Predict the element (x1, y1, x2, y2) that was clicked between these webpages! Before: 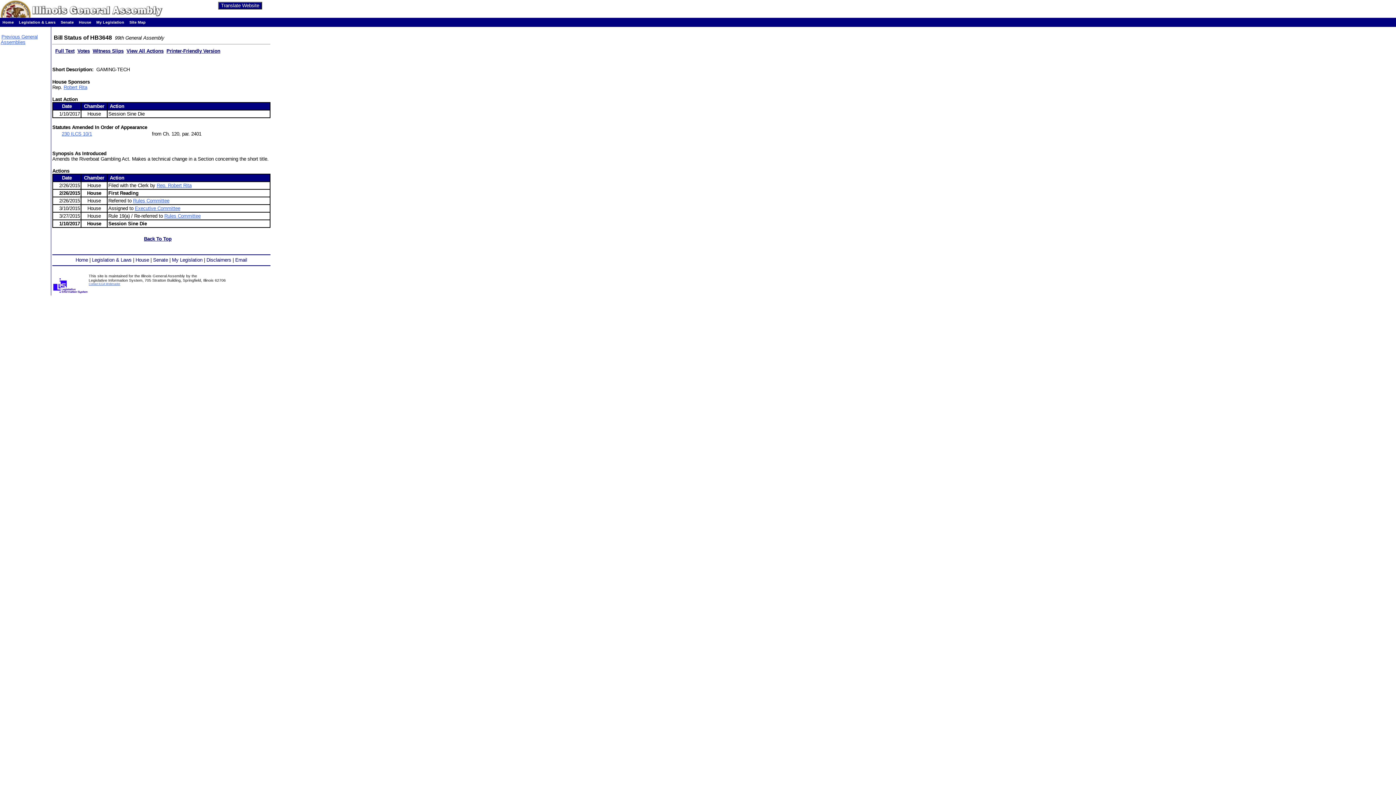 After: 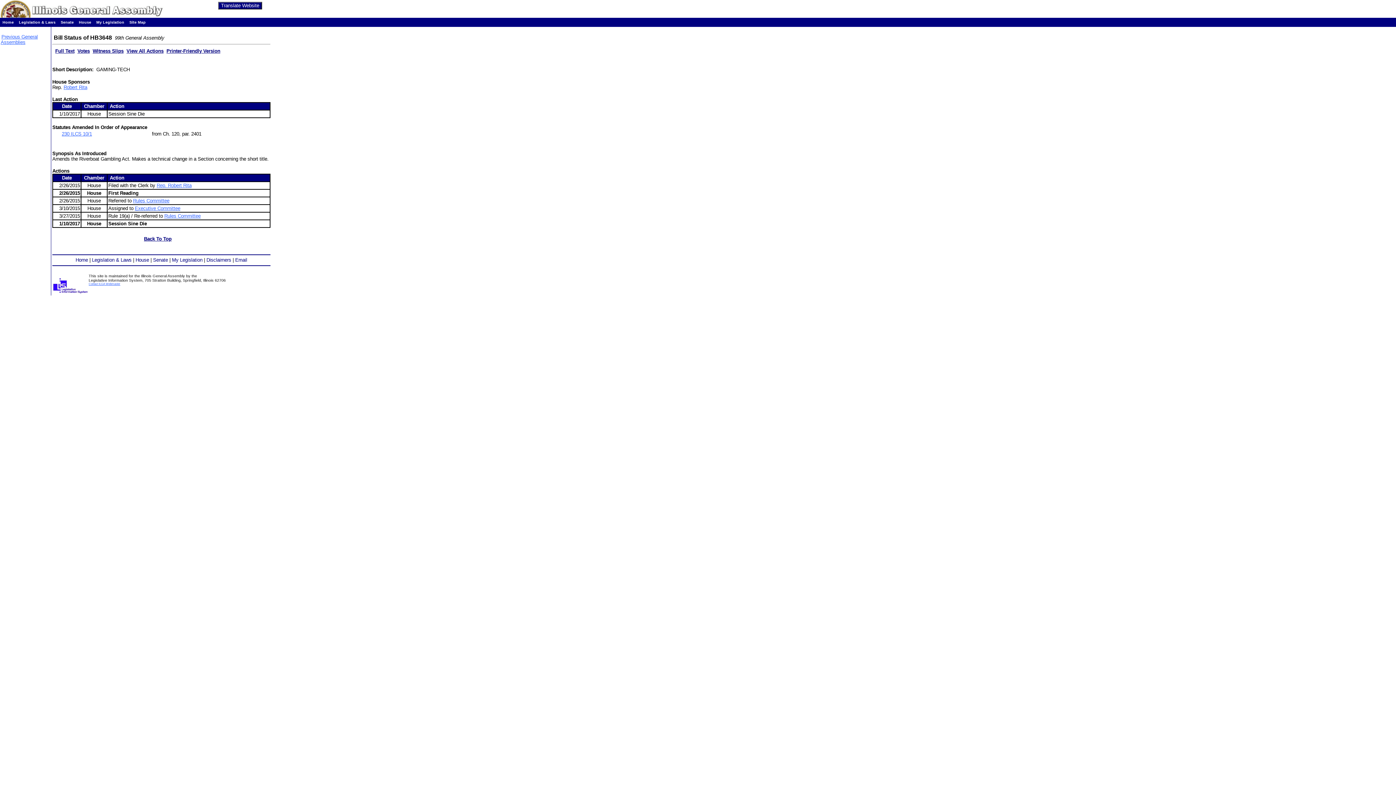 Action: bbox: (69, 168, 70, 173) label:  